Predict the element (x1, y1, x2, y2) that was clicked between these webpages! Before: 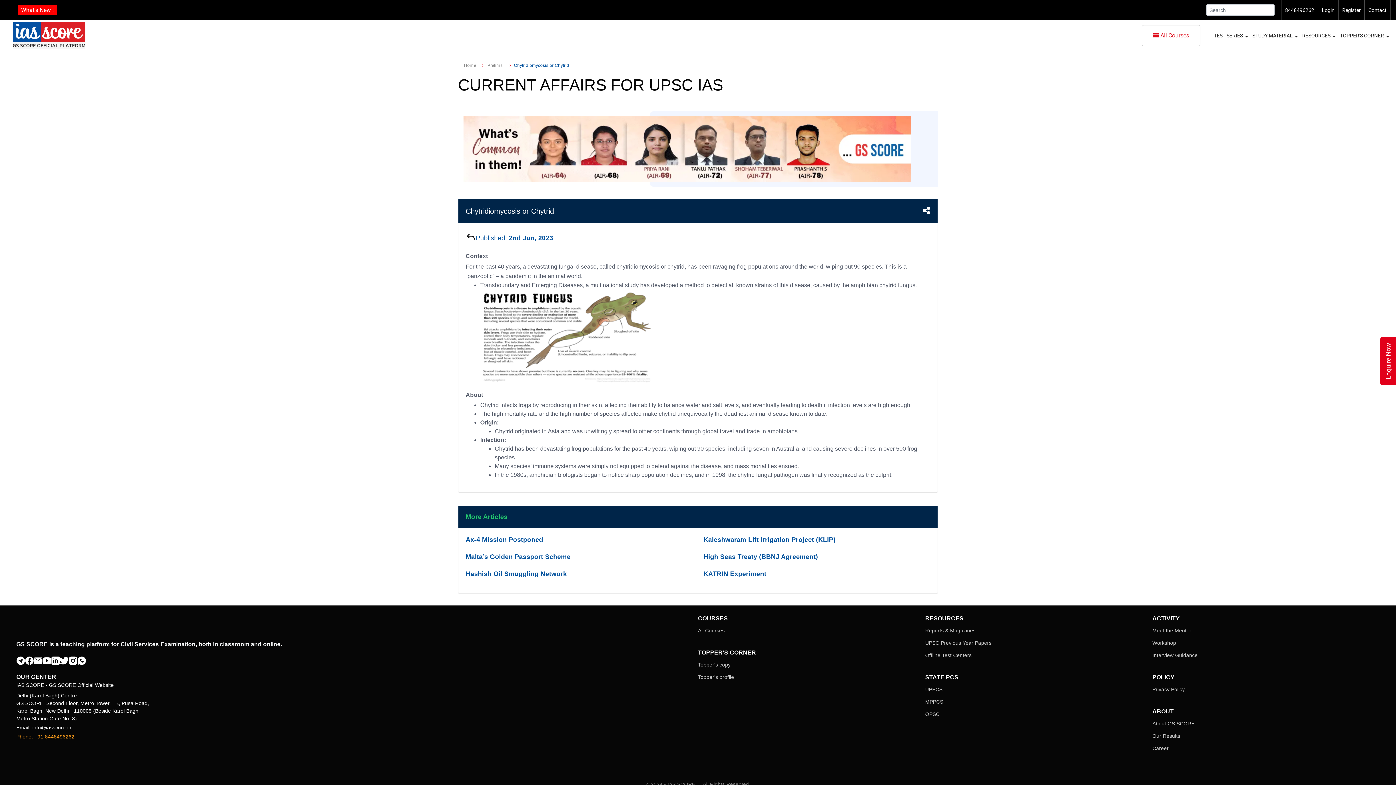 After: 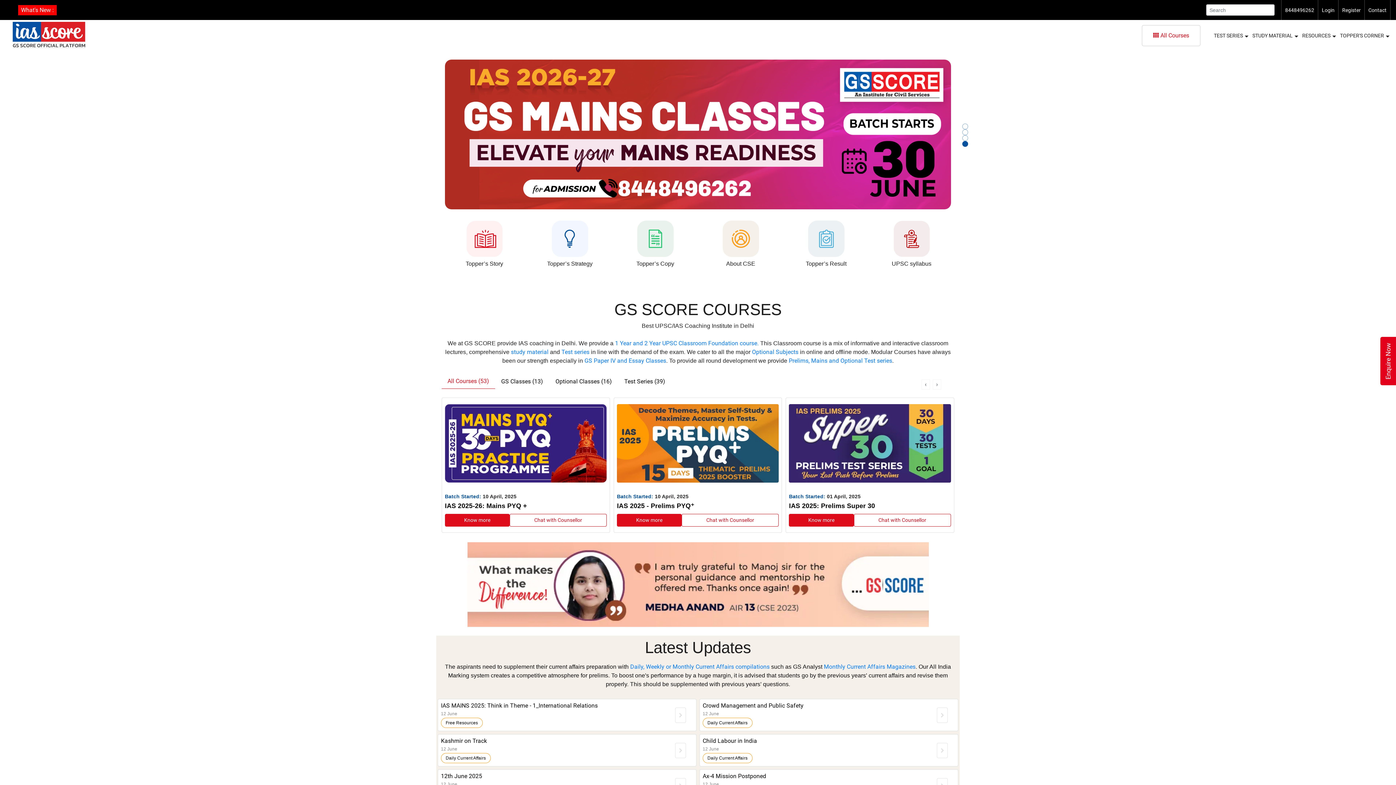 Action: bbox: (12, 20, 85, 50)